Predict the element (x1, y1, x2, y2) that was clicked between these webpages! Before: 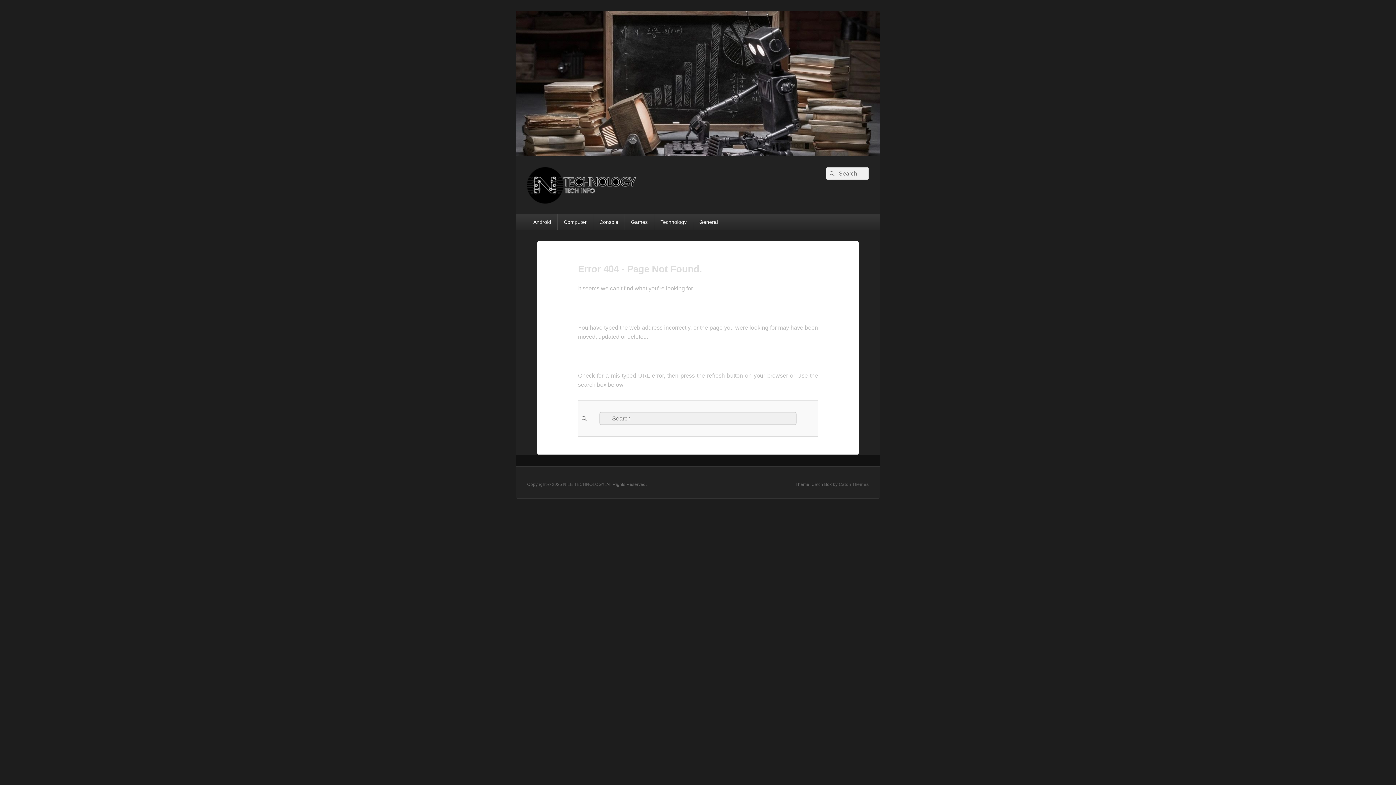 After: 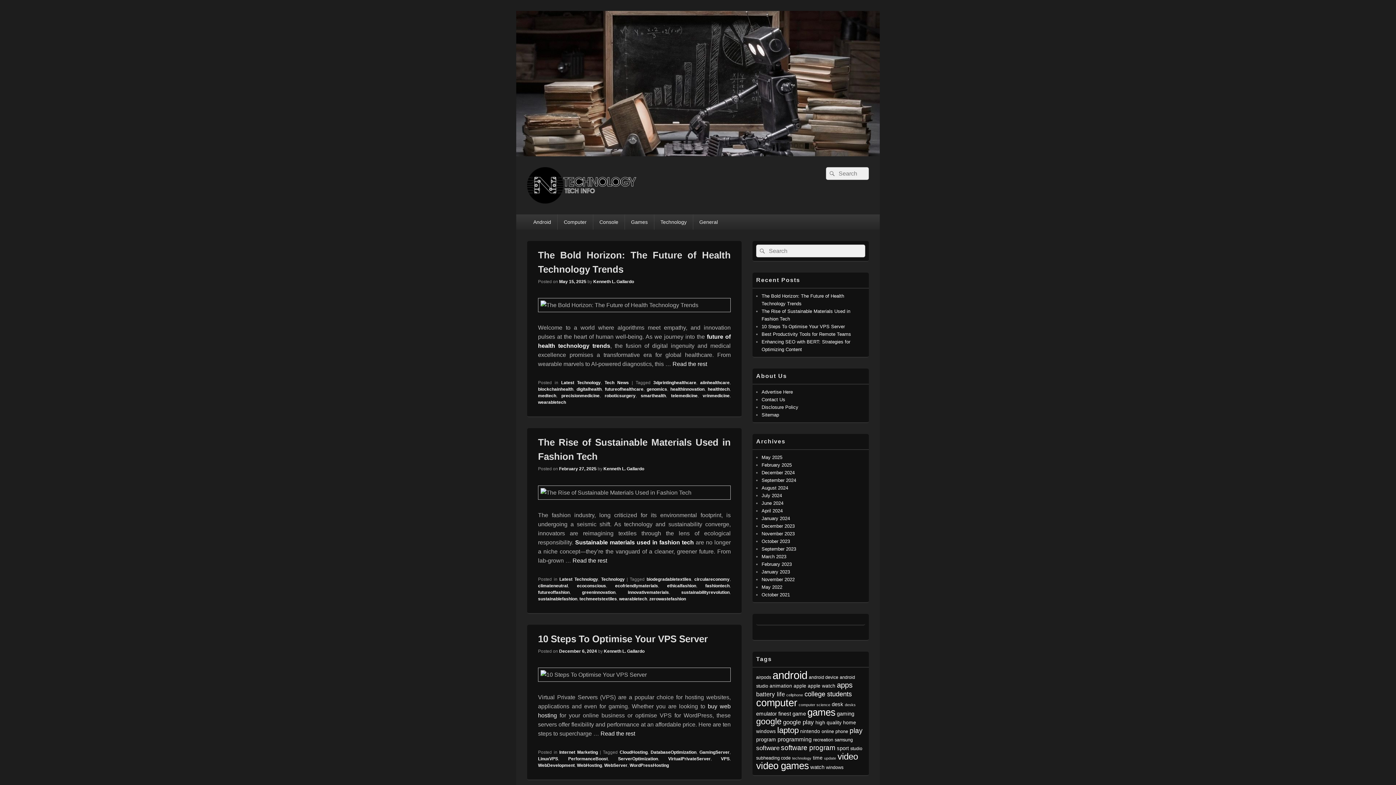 Action: bbox: (516, 151, 880, 157)